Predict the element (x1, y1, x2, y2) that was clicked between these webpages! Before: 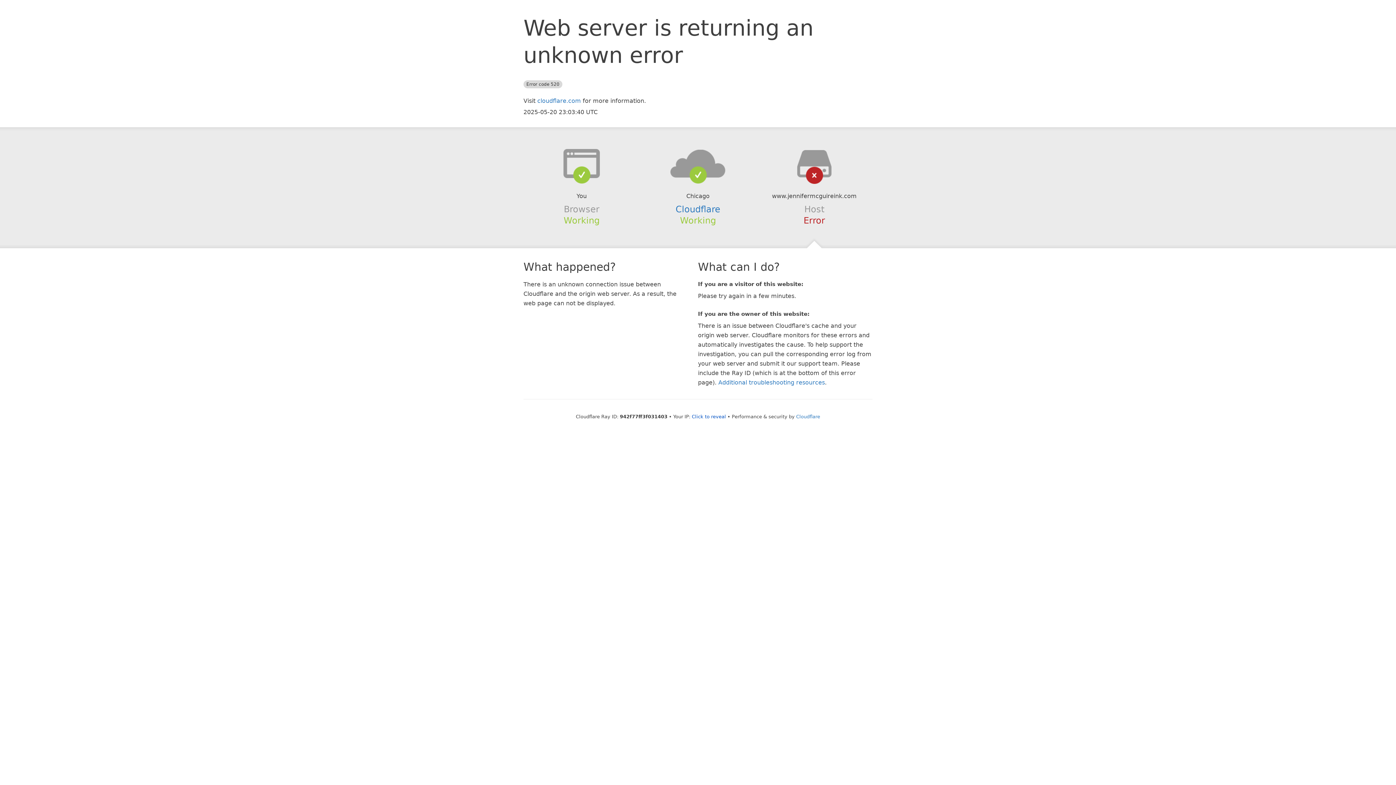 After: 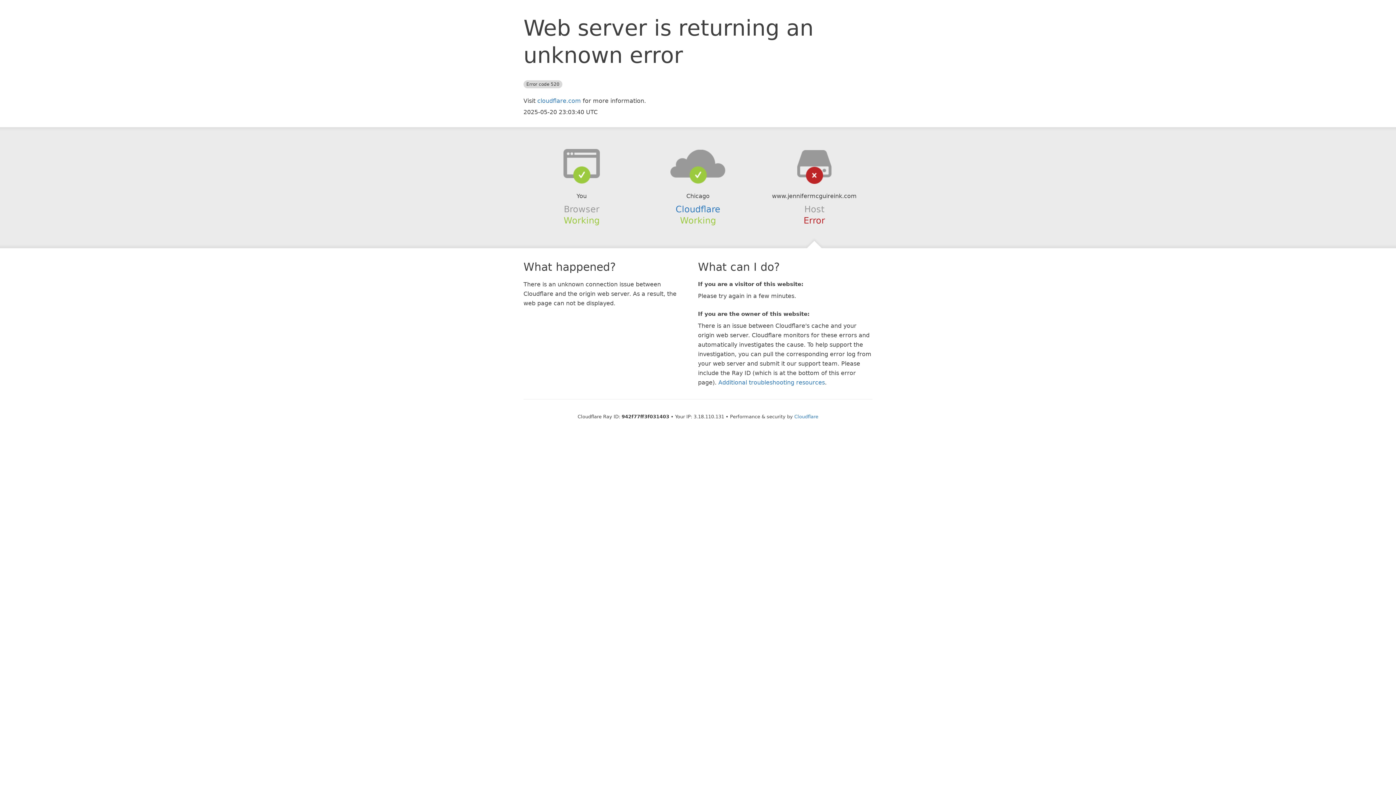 Action: bbox: (692, 414, 726, 419) label: Click to reveal